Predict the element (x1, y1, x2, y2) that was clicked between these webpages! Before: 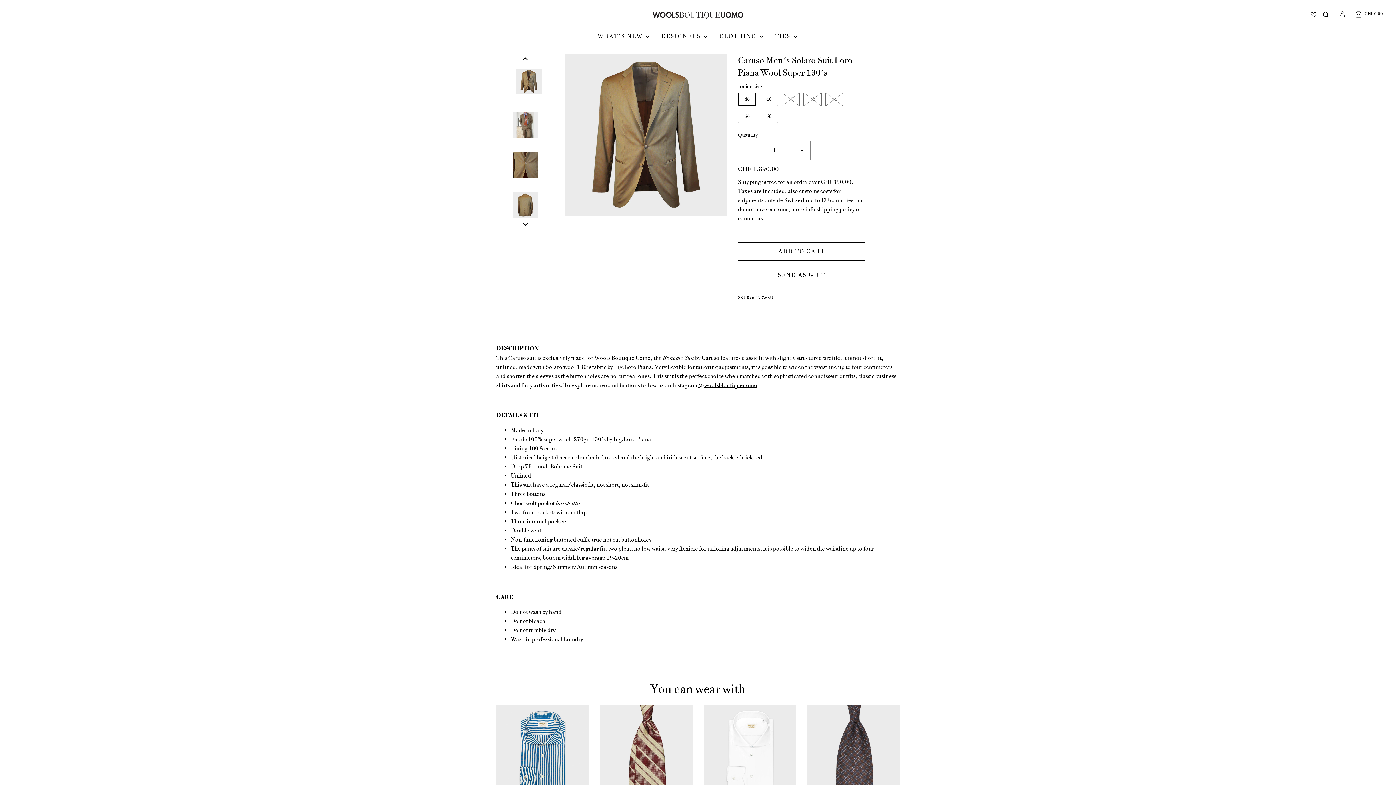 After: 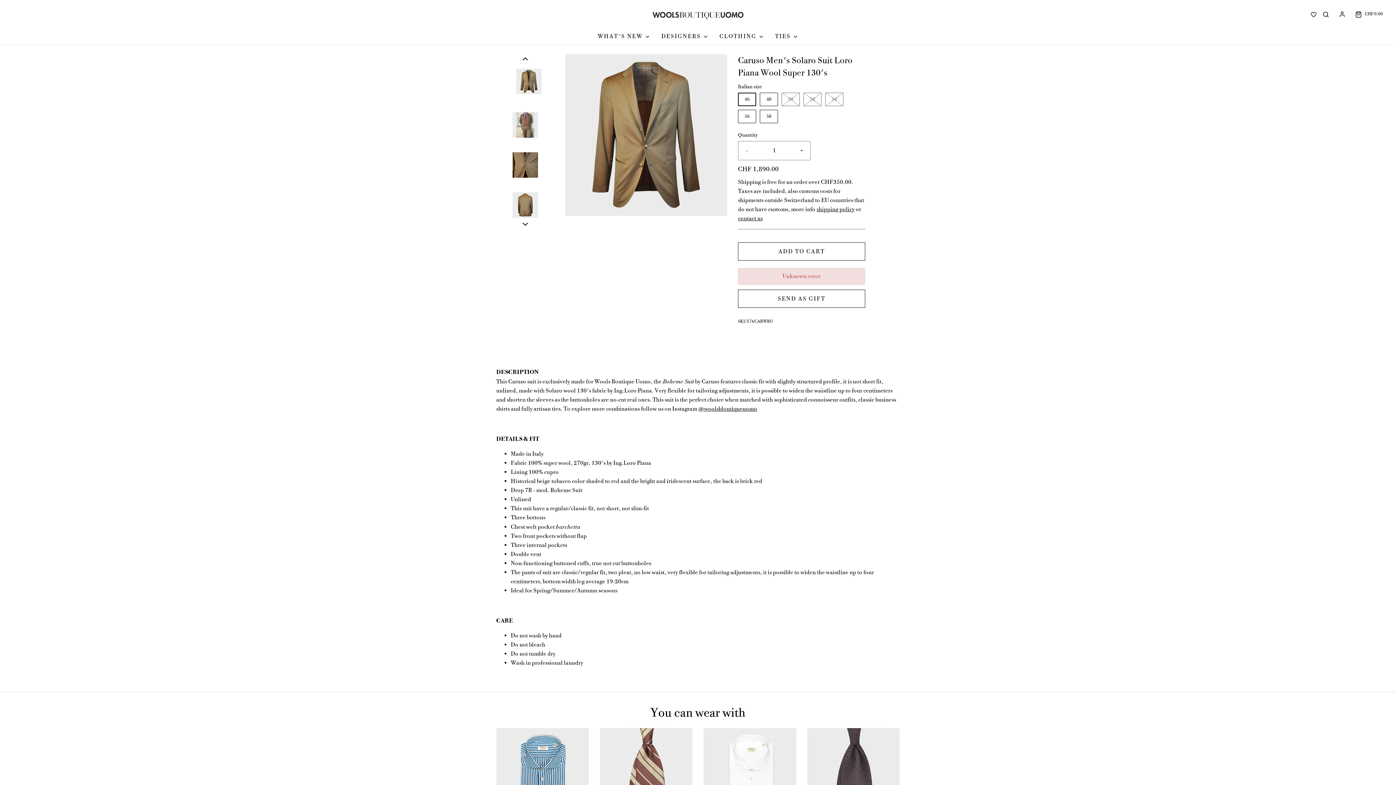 Action: bbox: (738, 242, 865, 260) label: ADD TO CART